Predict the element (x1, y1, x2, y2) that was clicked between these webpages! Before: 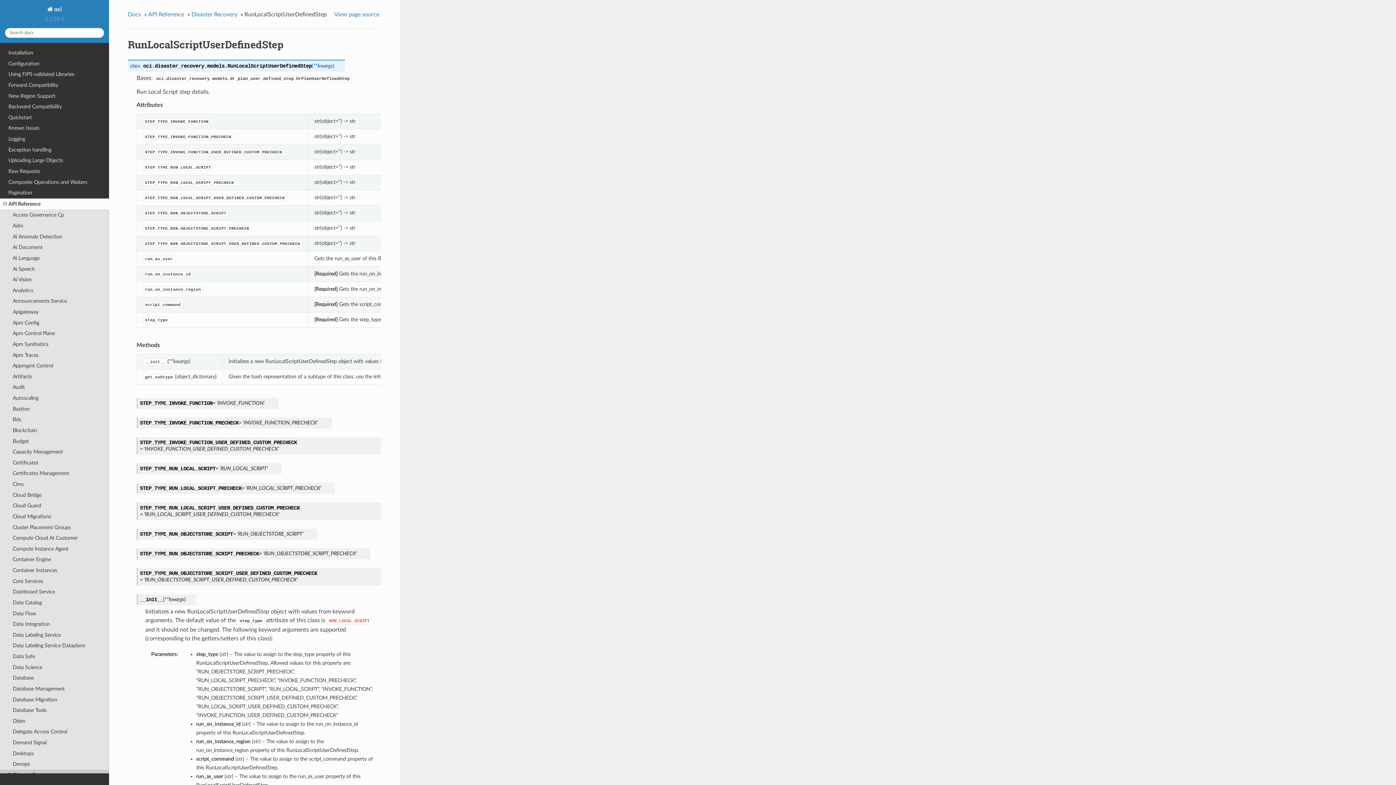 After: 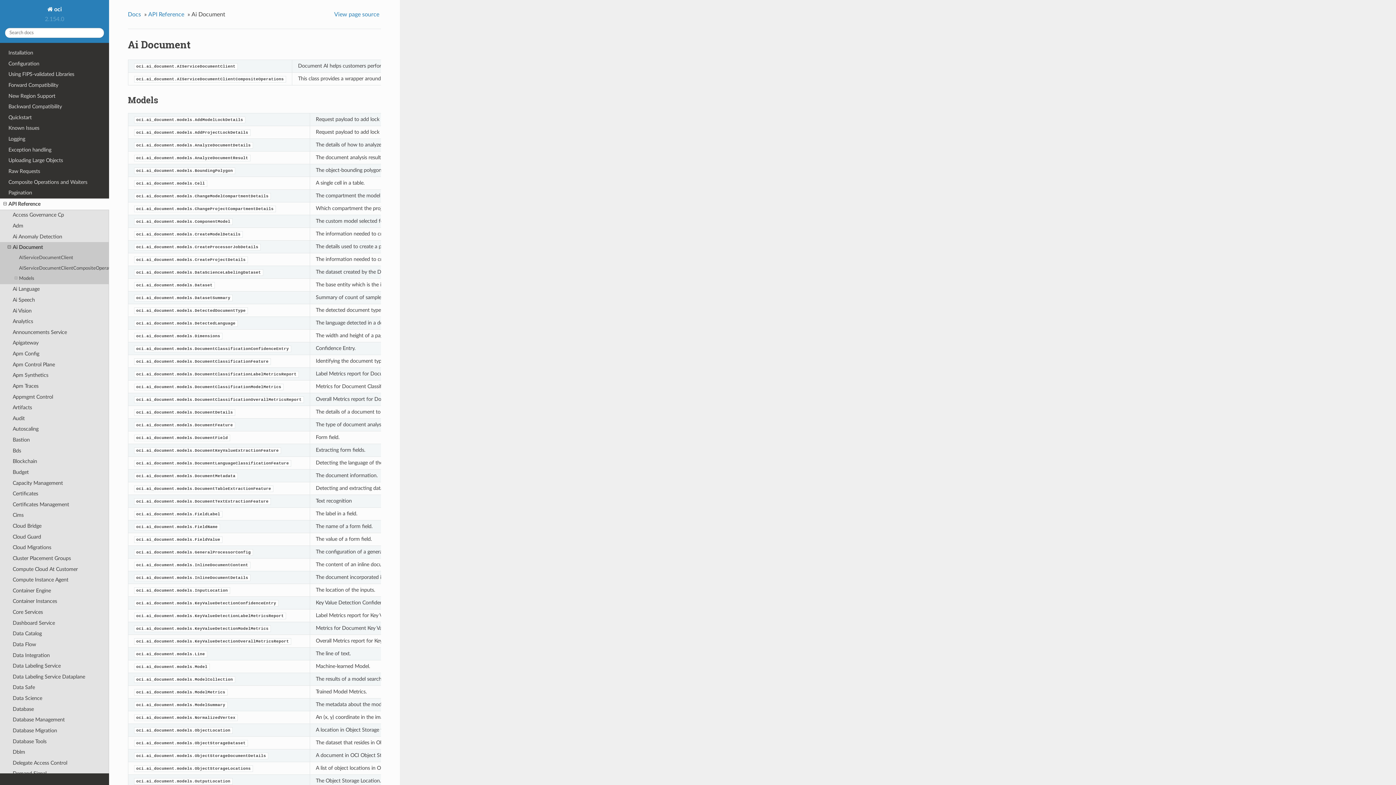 Action: label: Ai Document bbox: (0, 242, 109, 253)